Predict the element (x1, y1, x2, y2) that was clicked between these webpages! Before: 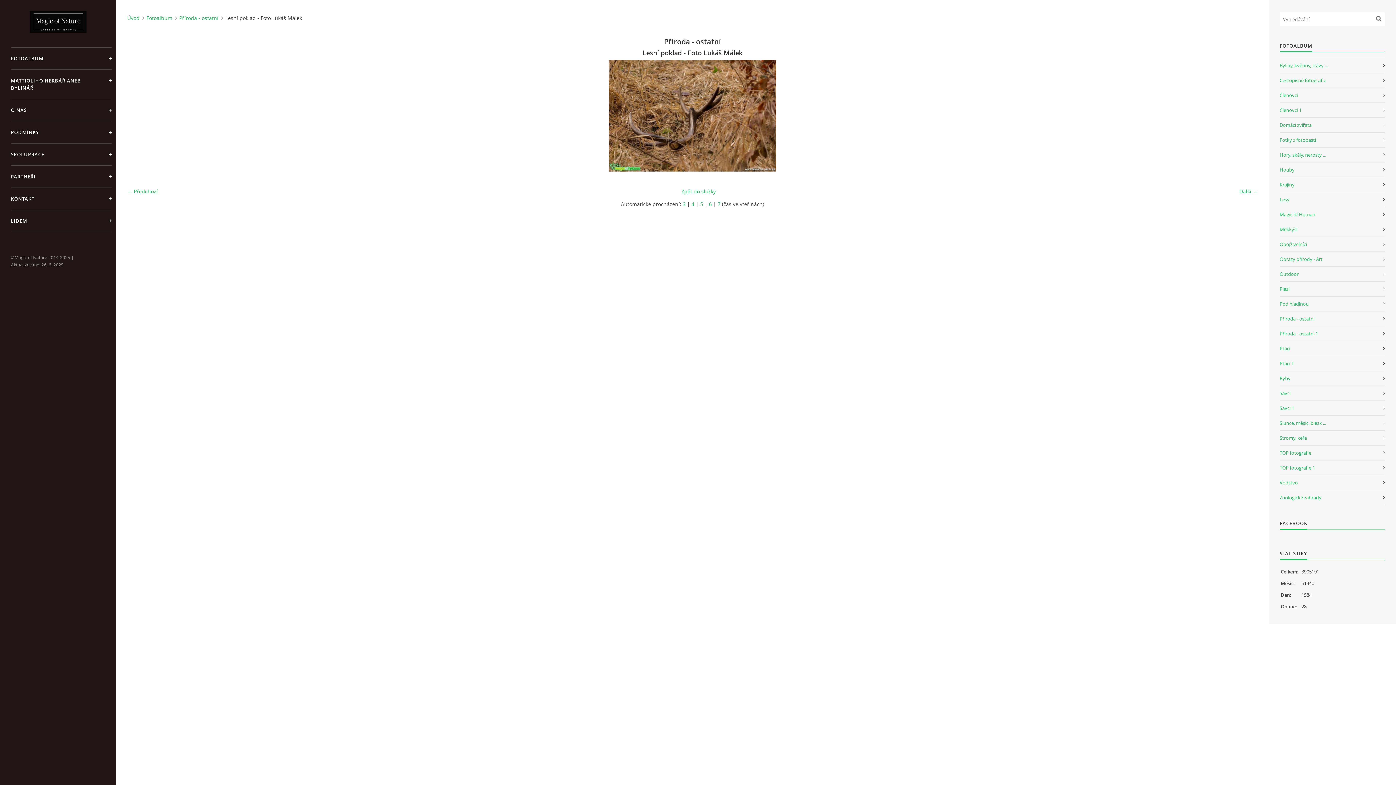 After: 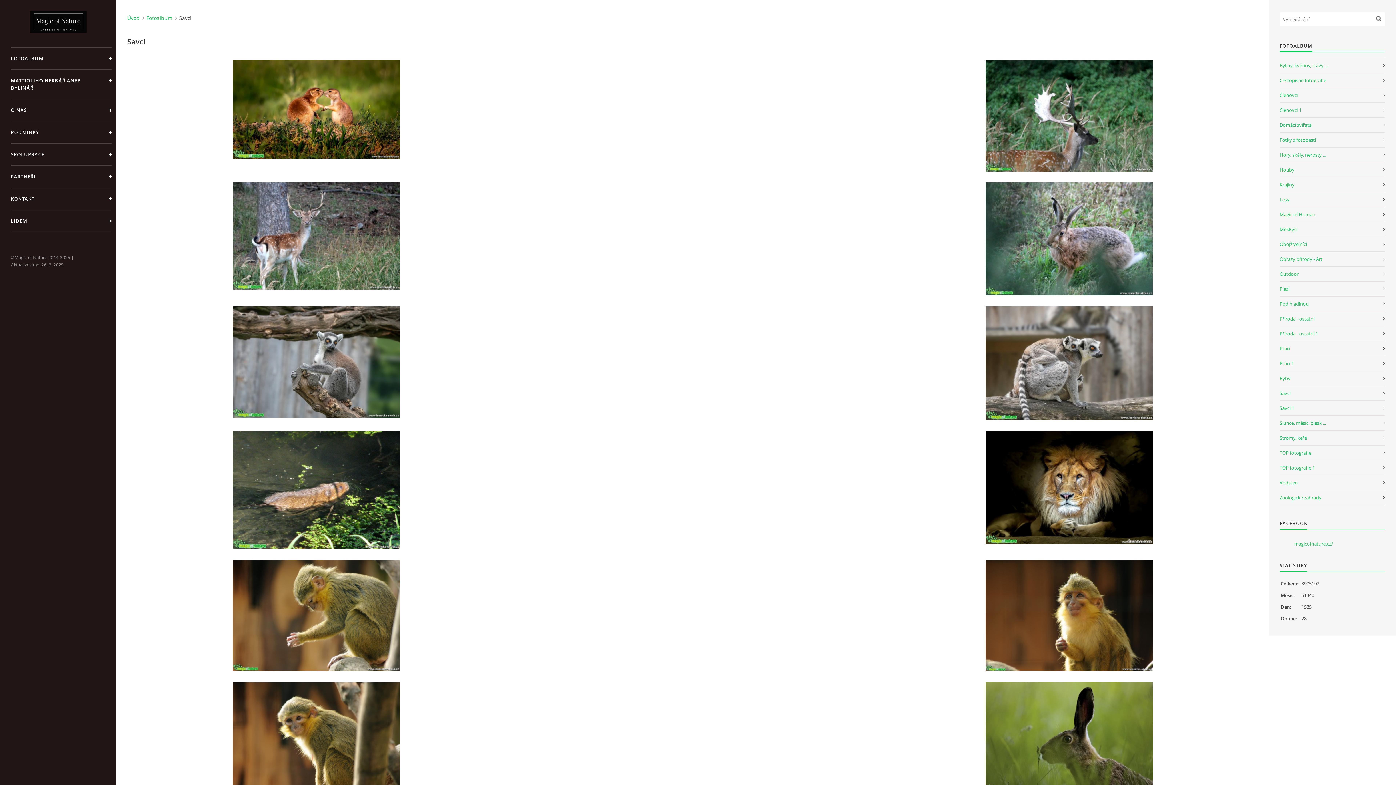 Action: label: Savci bbox: (1280, 386, 1385, 401)